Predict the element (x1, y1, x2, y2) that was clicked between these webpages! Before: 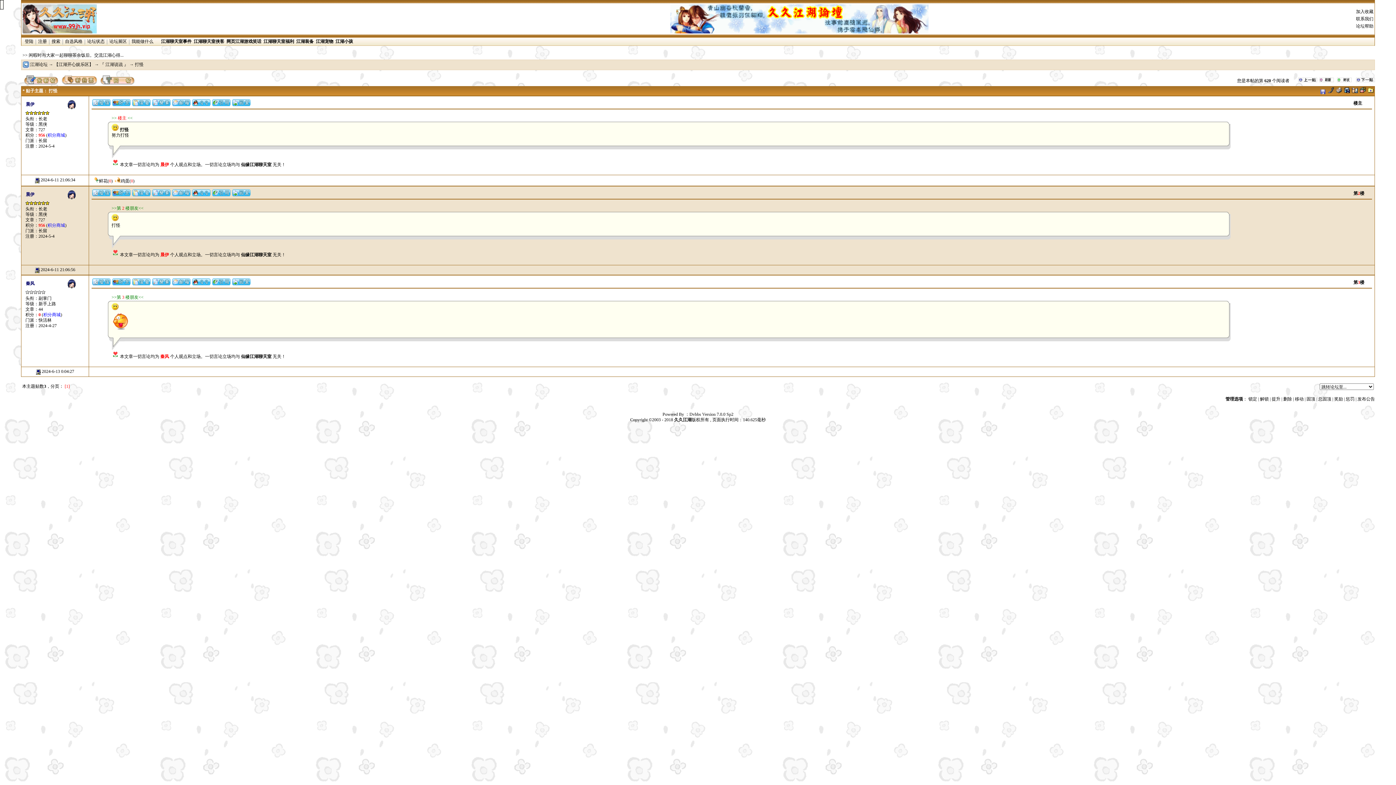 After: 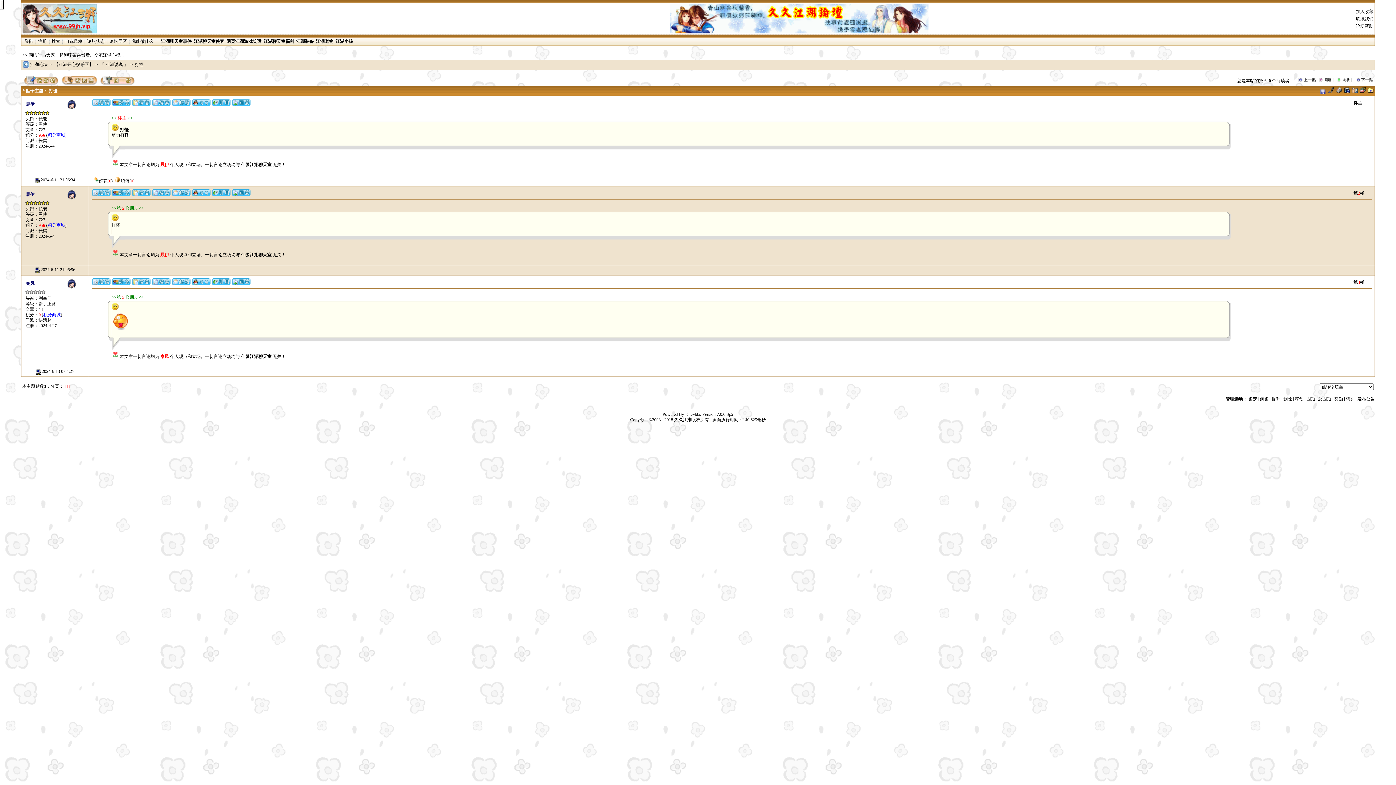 Action: bbox: (192, 102, 210, 107)